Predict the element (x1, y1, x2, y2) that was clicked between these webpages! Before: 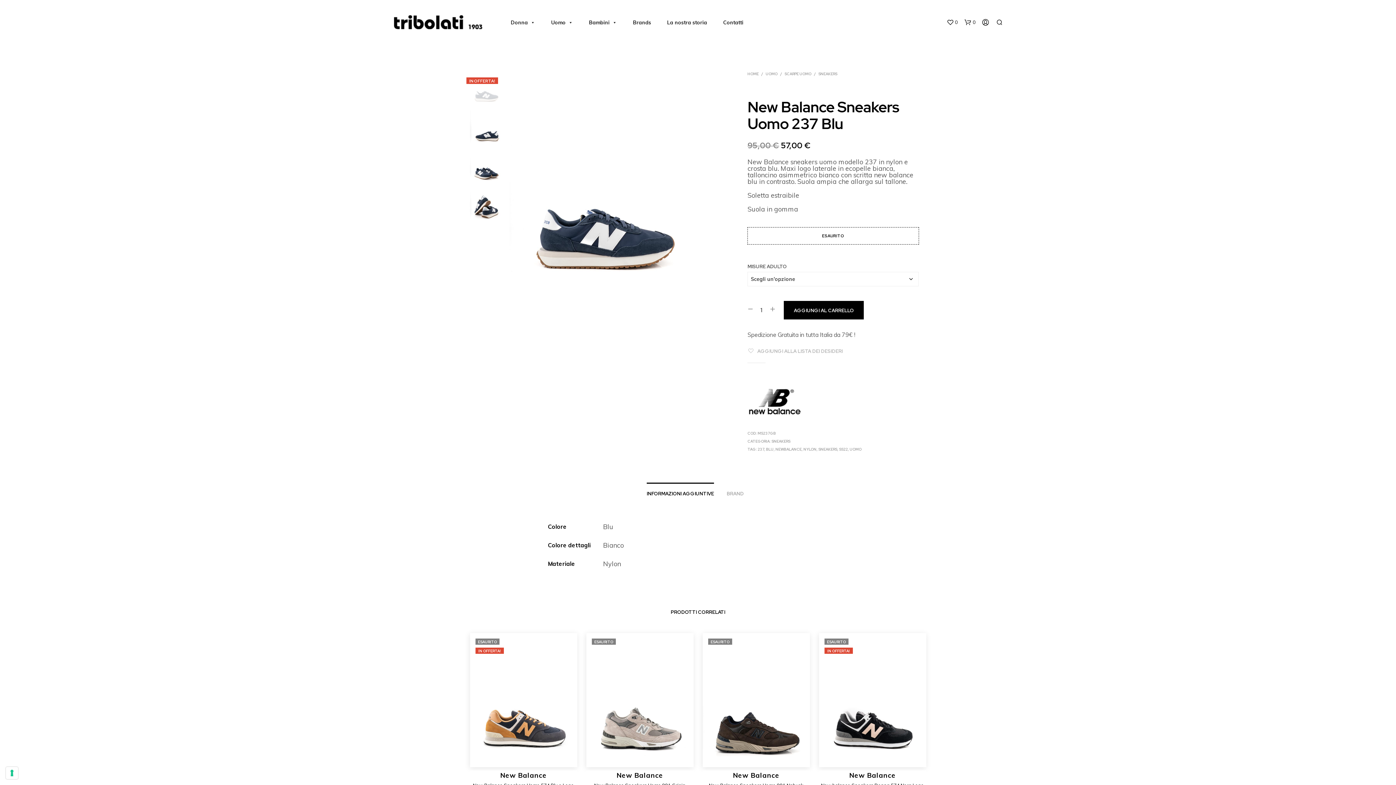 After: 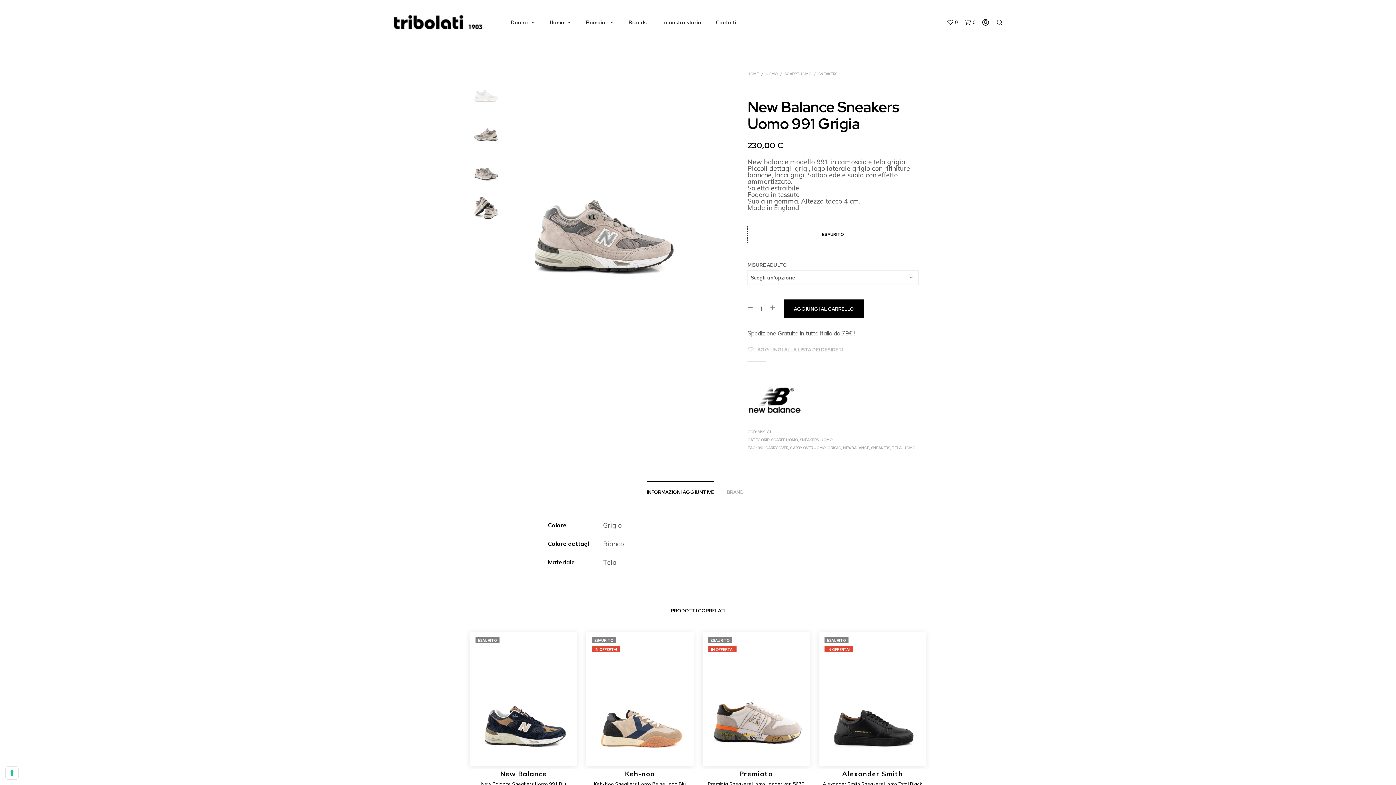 Action: bbox: (586, 633, 693, 767)